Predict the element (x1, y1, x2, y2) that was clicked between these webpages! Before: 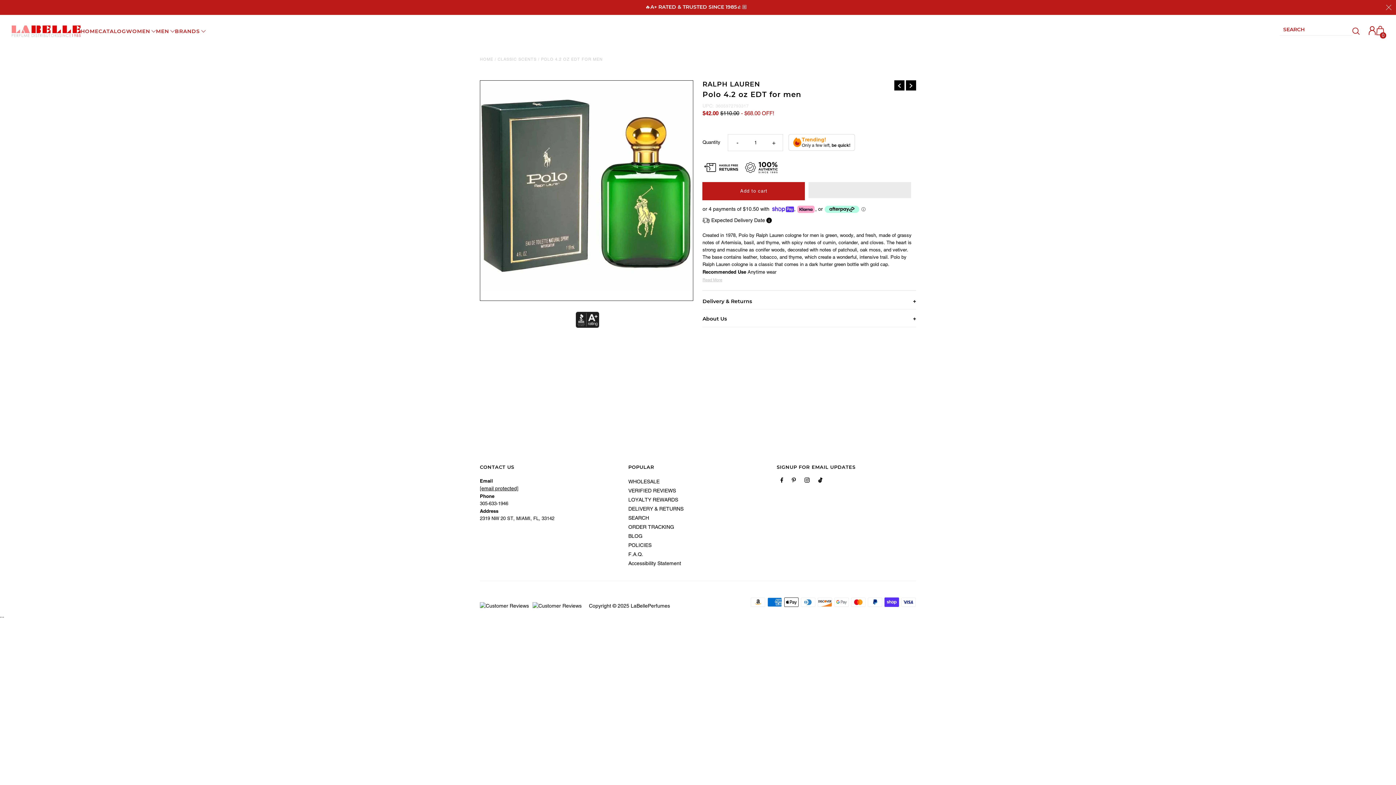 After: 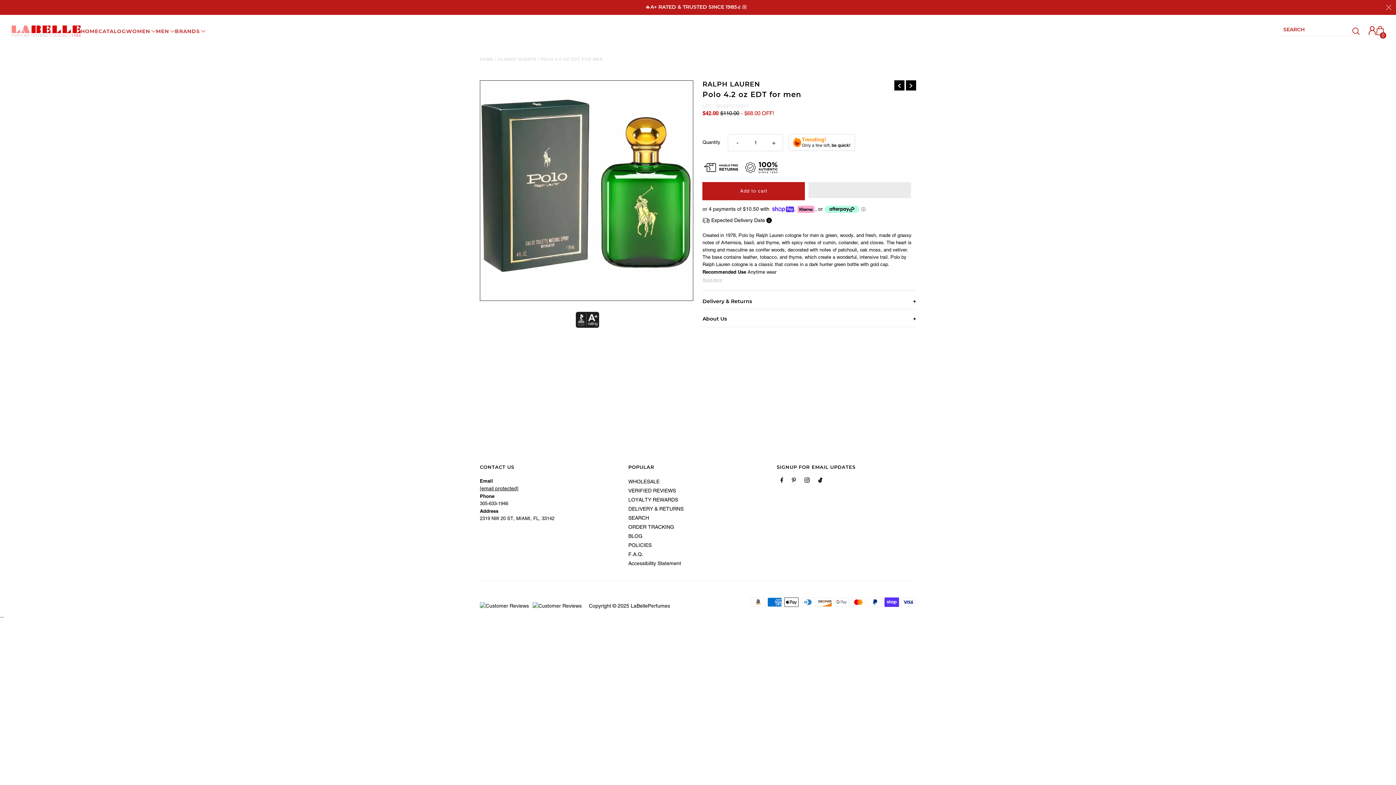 Action: bbox: (792, 477, 796, 485) label: Pinterest